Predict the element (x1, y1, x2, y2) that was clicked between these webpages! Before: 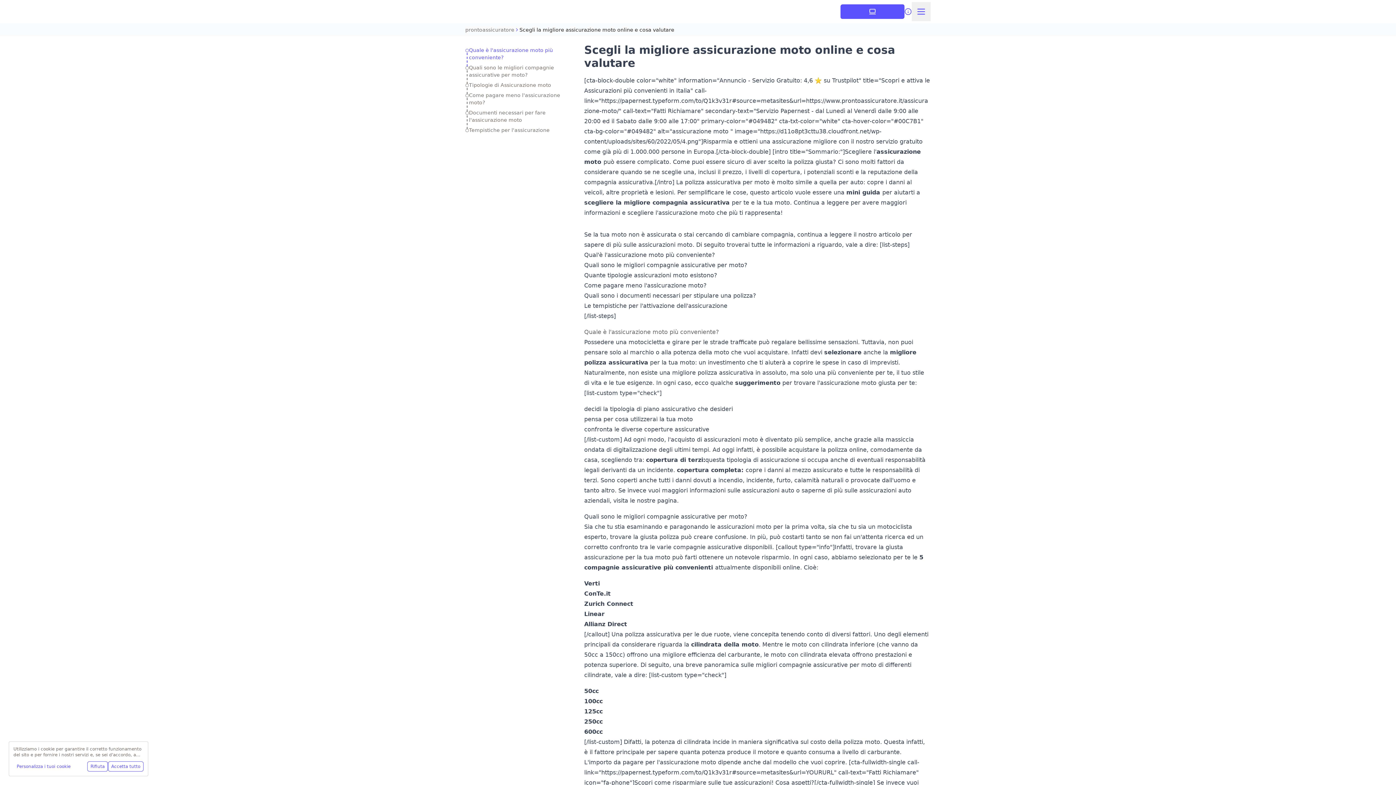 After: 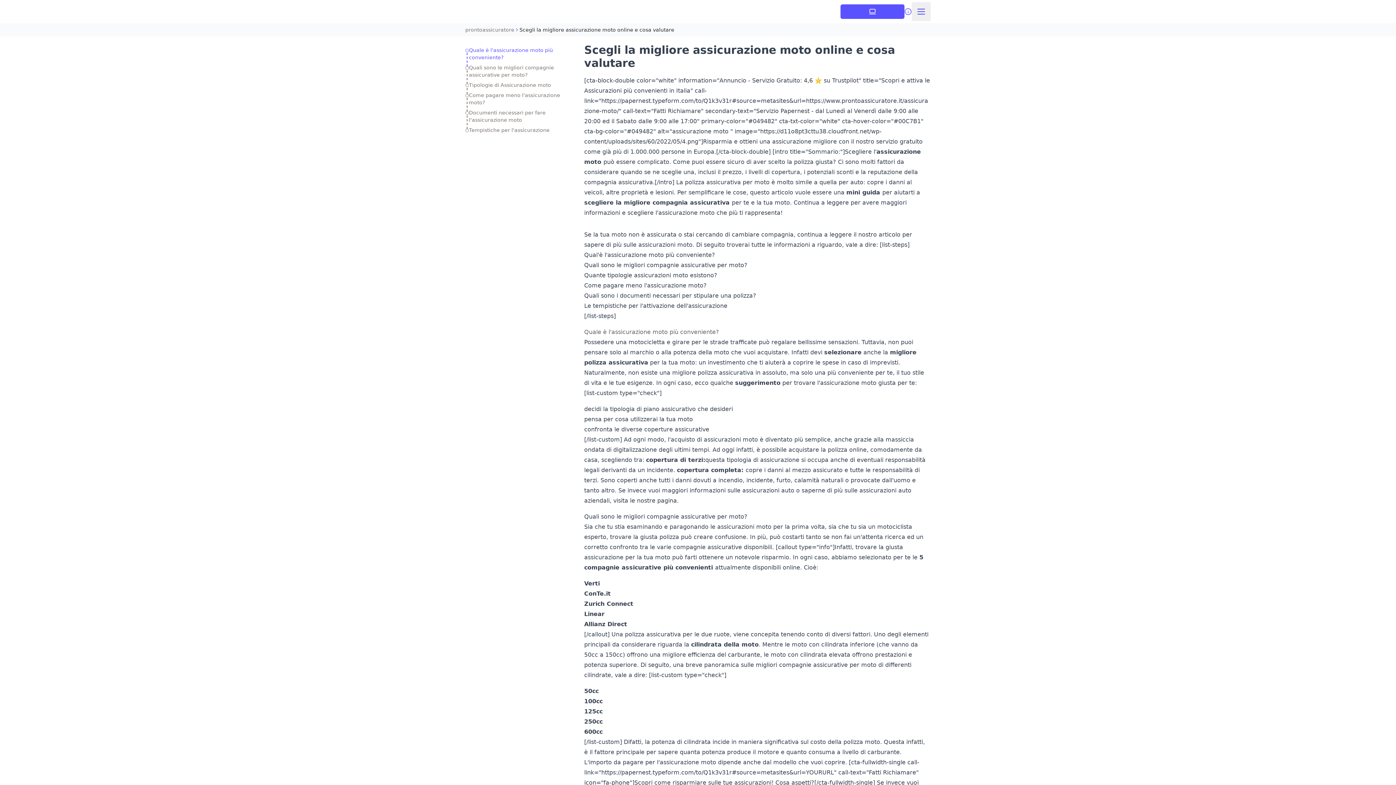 Action: bbox: (108, 761, 143, 772) label: Accetta tutto